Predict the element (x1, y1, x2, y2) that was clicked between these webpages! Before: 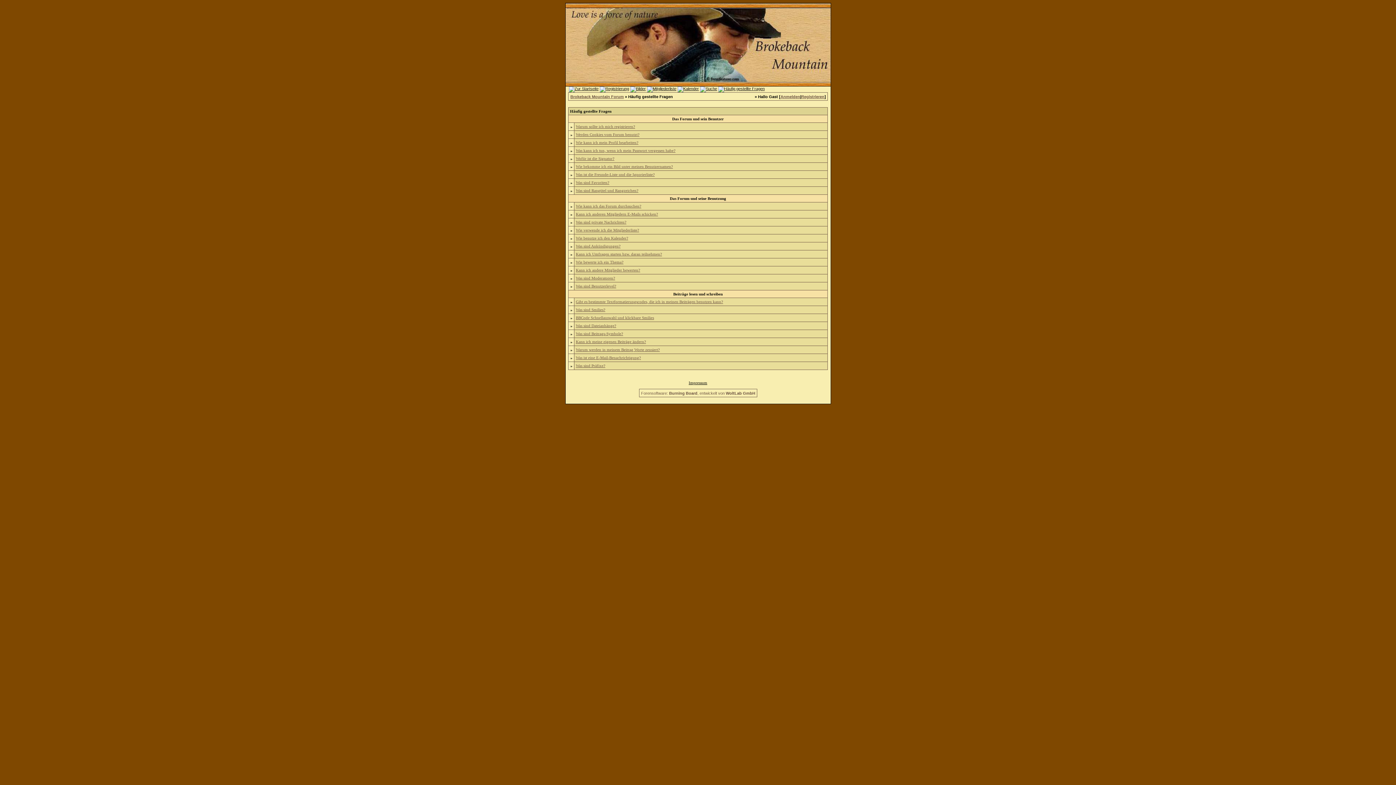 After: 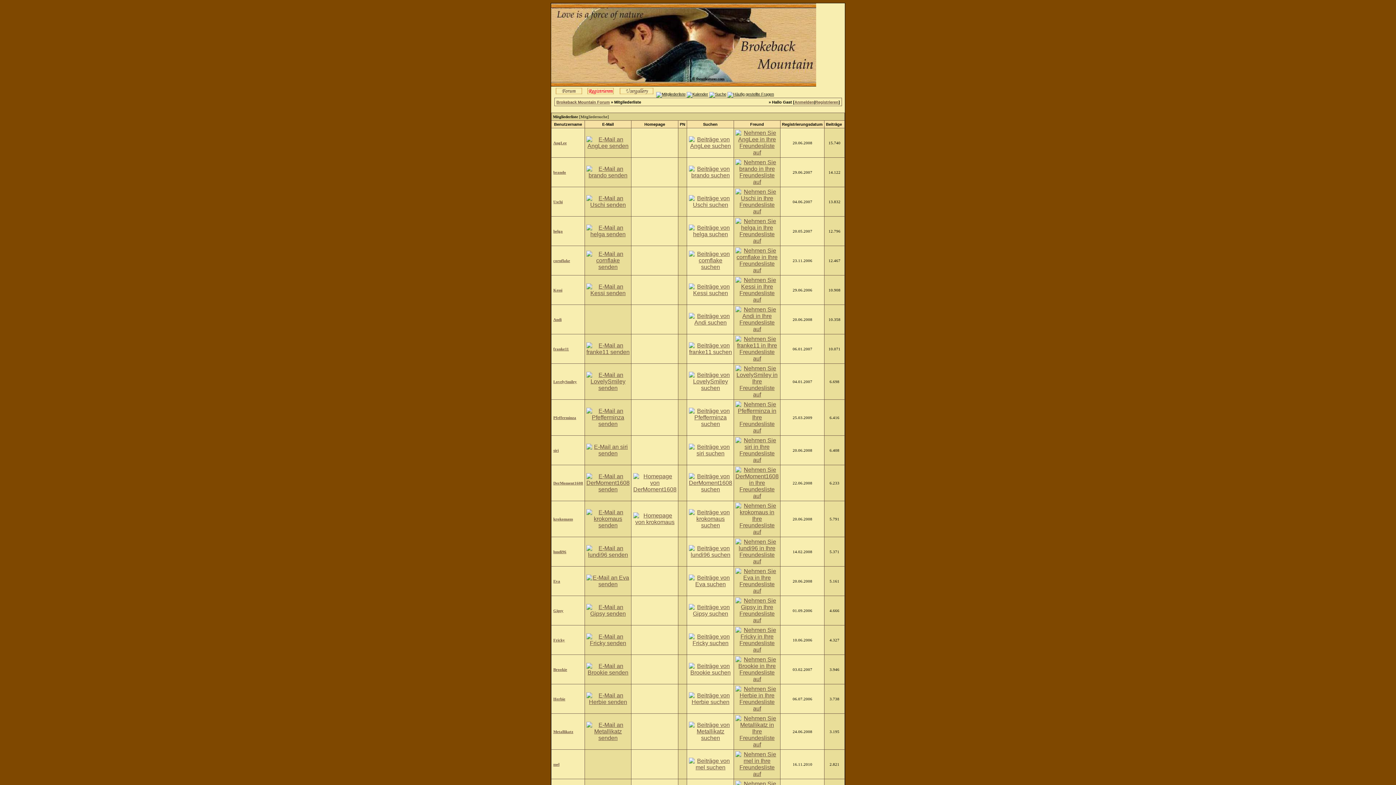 Action: bbox: (647, 86, 676, 90)